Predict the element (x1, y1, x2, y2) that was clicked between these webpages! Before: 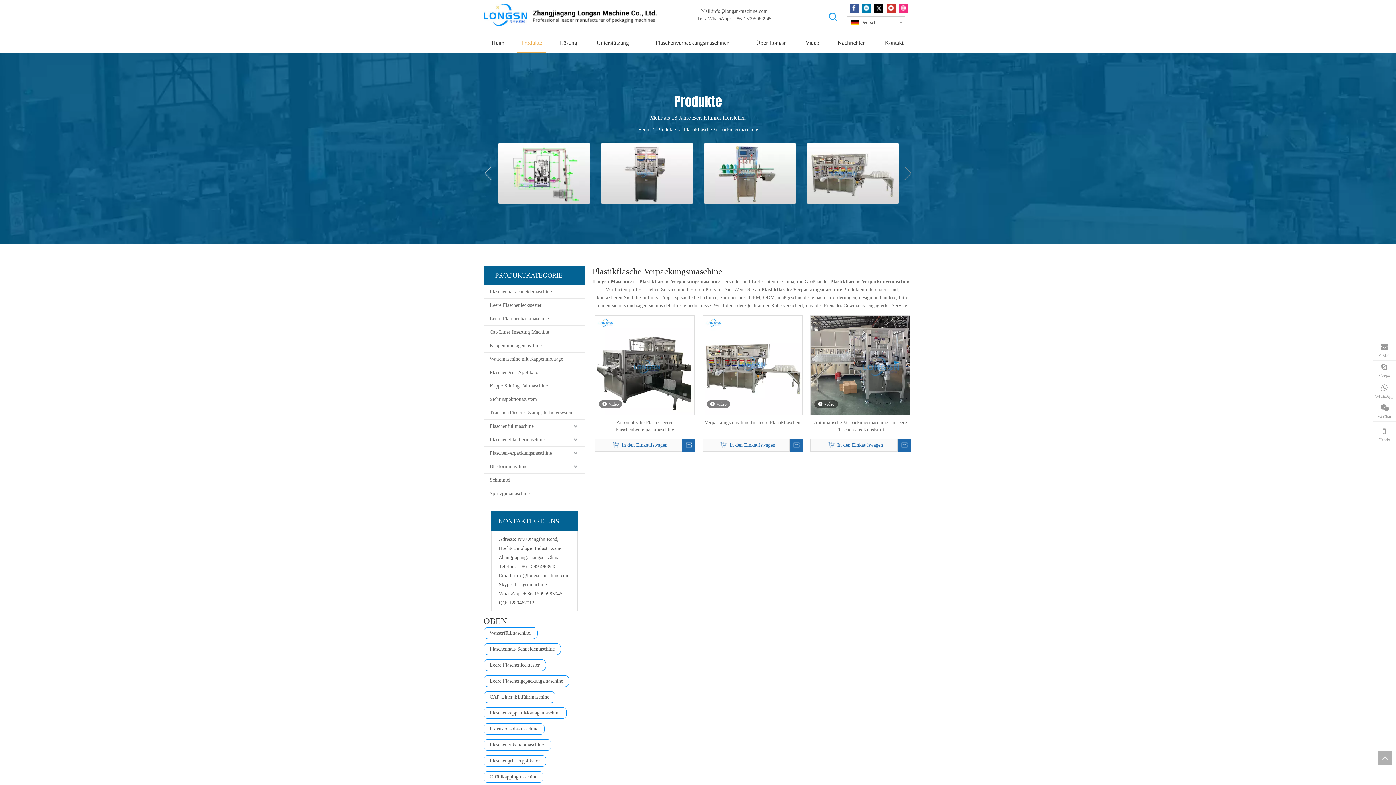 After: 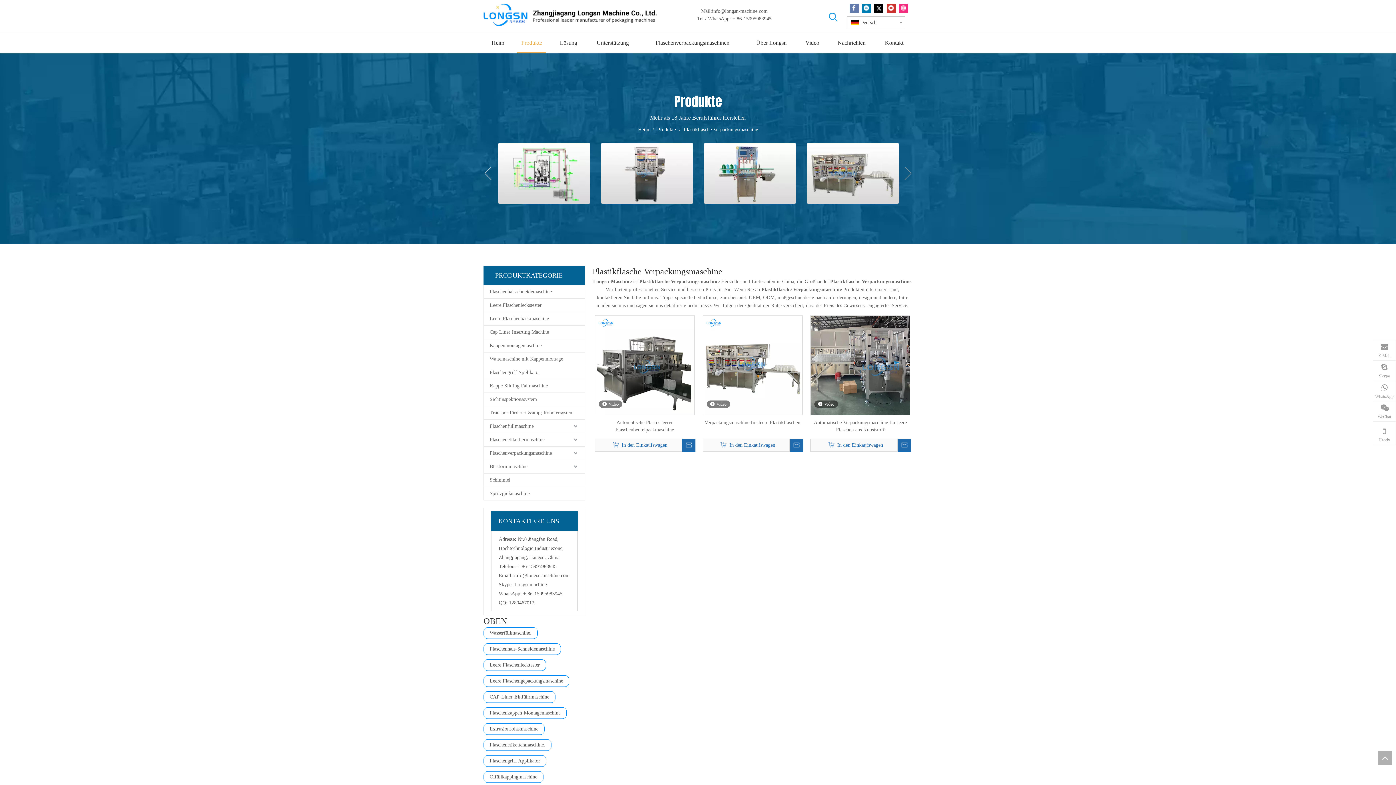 Action: bbox: (849, 3, 858, 12) label: Facebook